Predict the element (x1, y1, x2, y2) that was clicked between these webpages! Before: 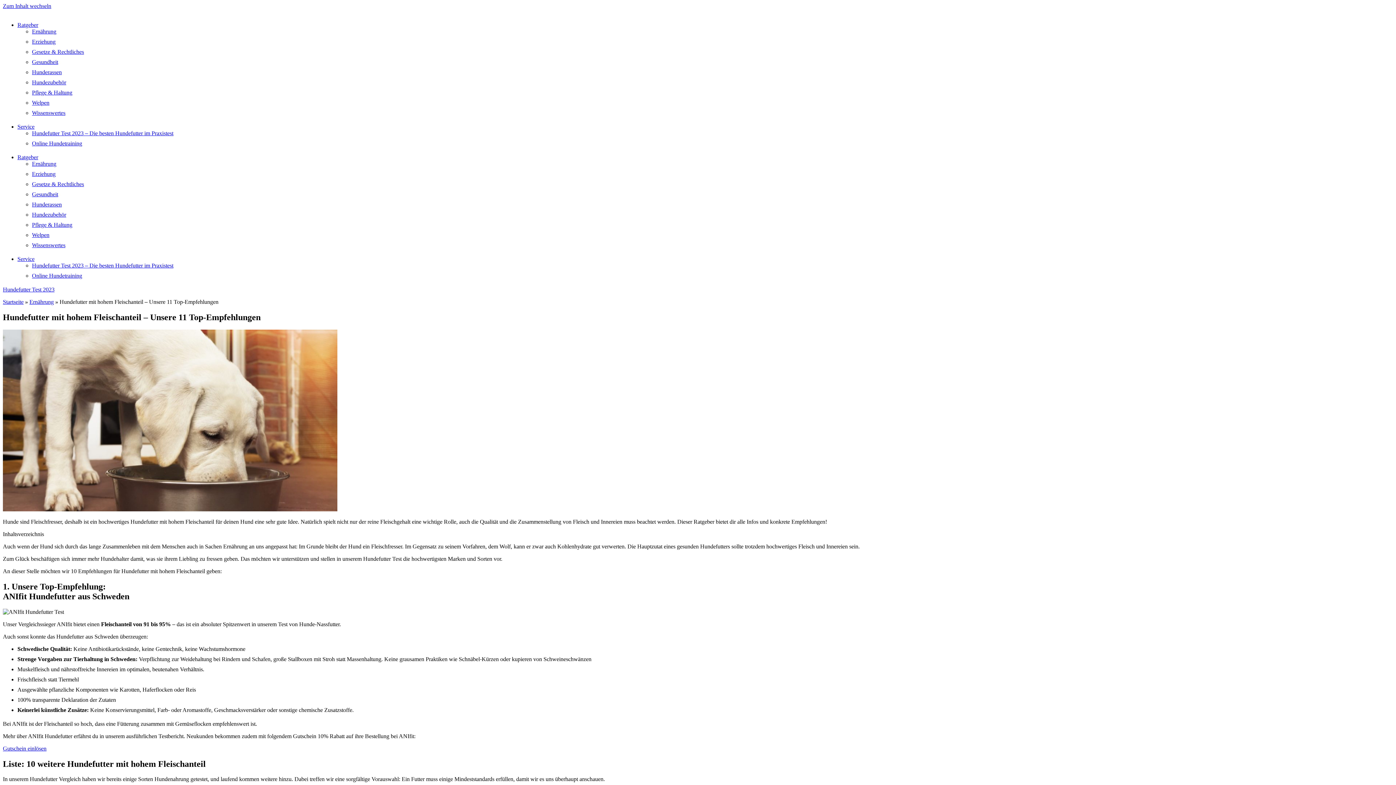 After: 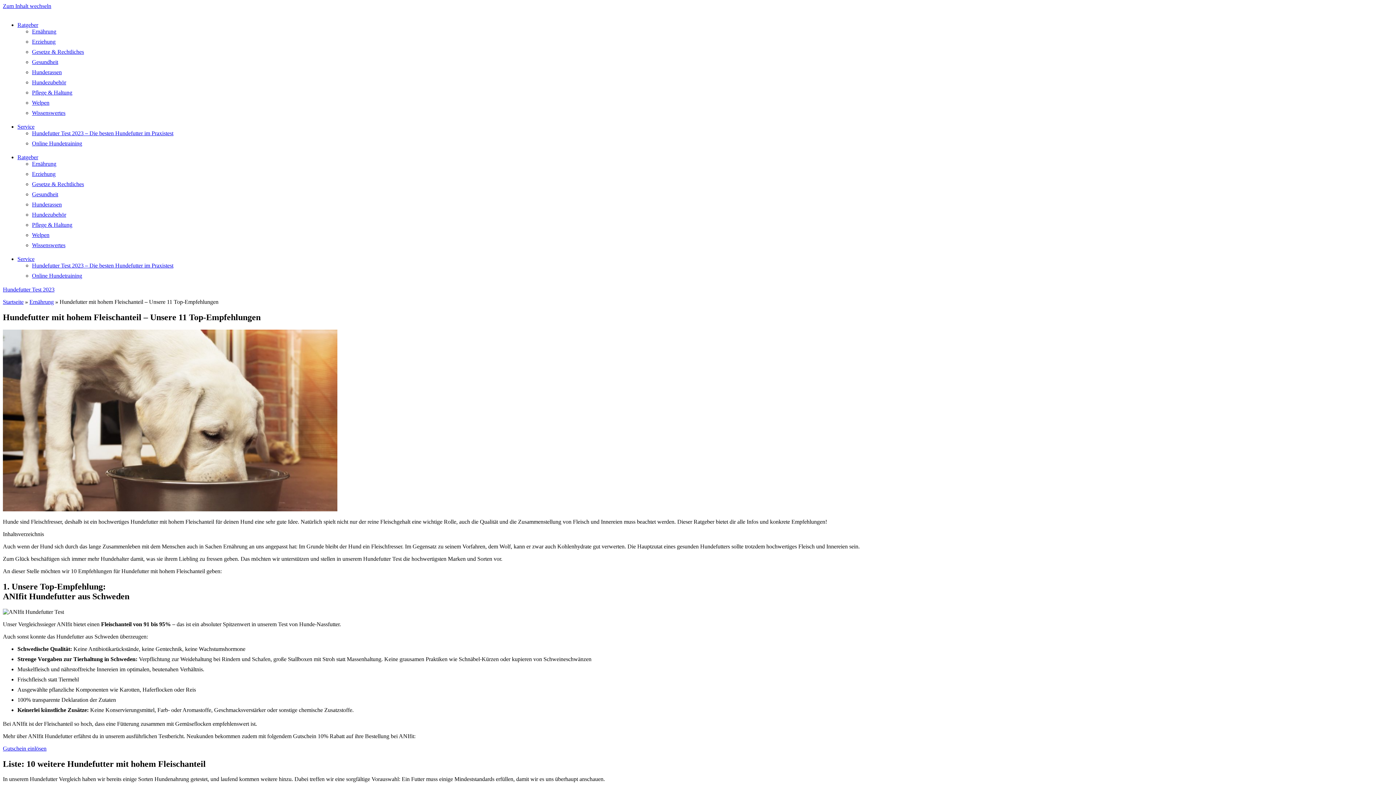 Action: label: Service bbox: (17, 123, 34, 129)